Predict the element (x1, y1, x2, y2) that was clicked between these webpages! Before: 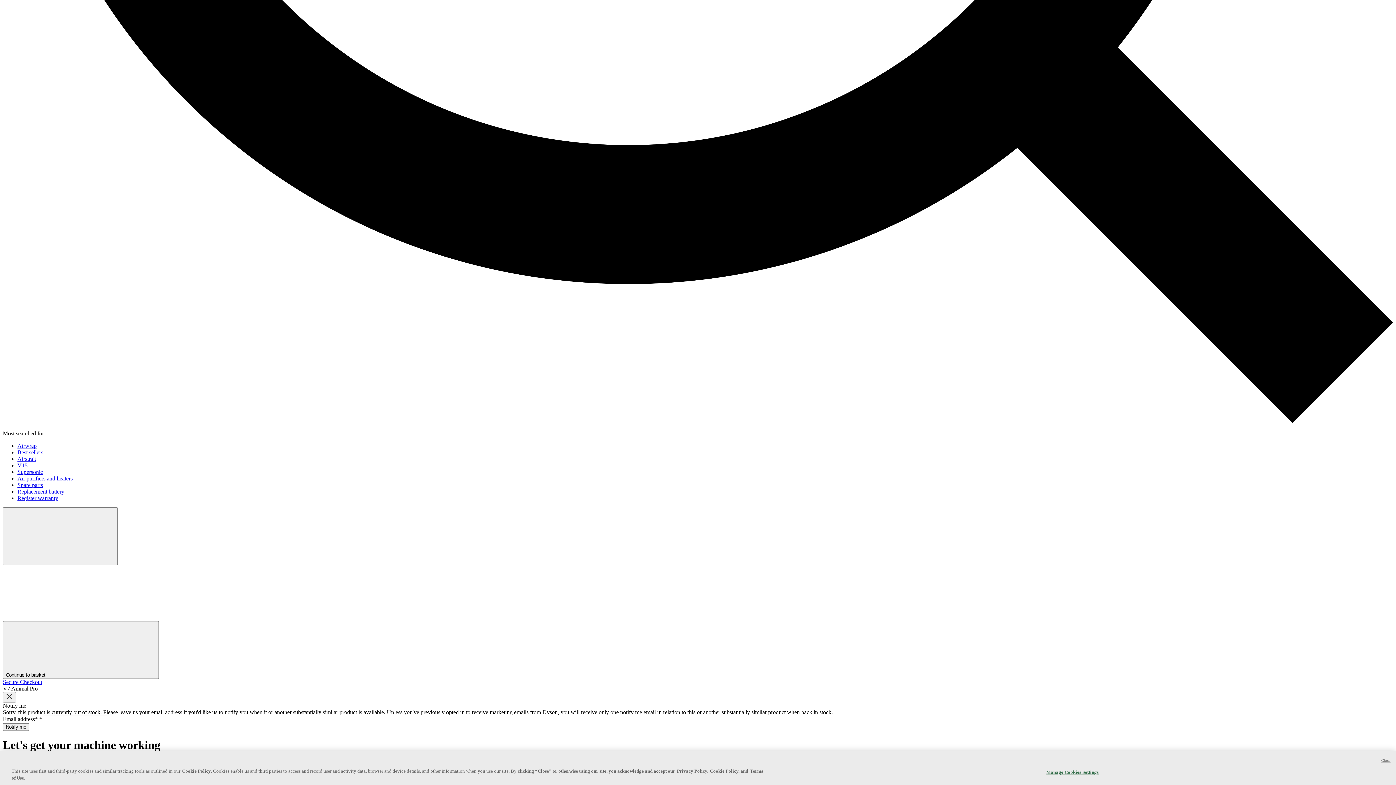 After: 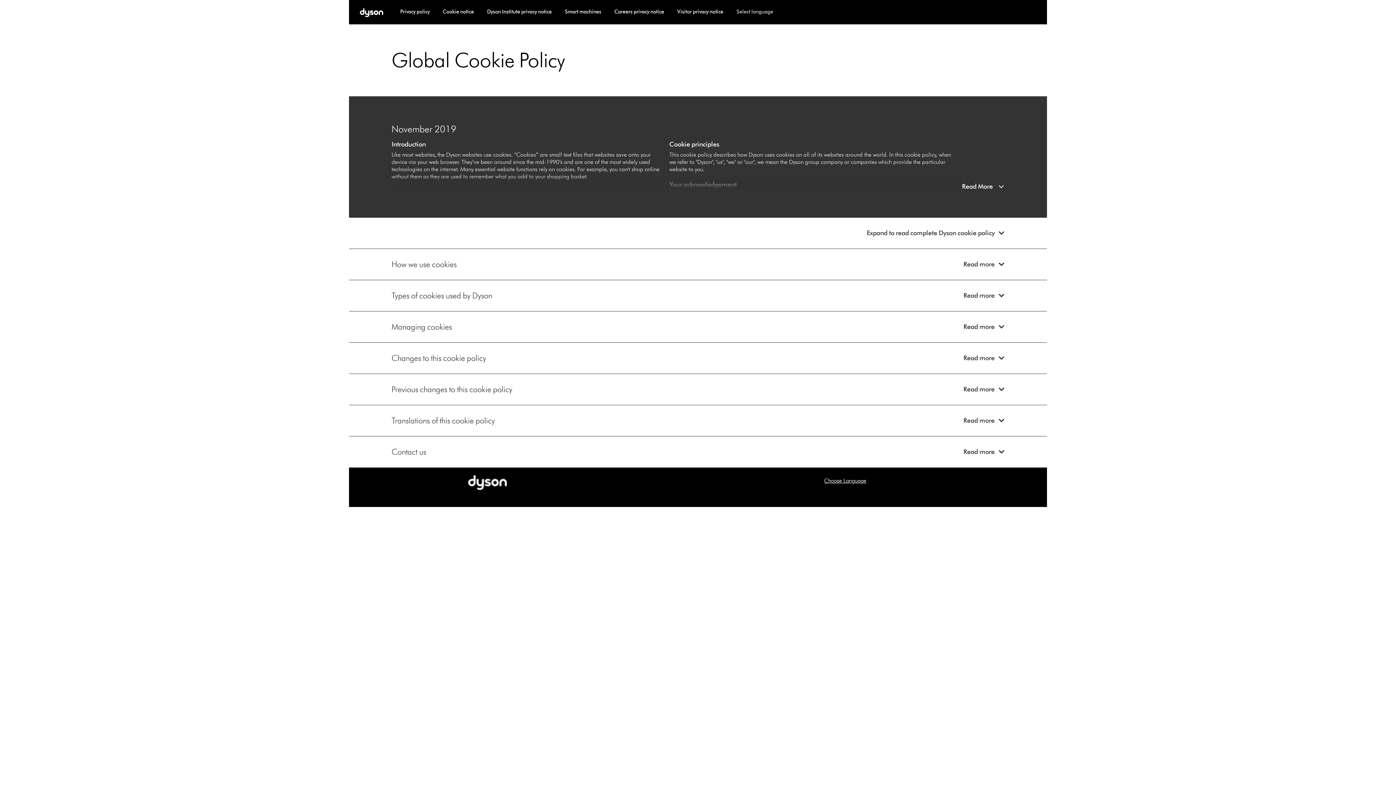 Action: label: Cookie Policy bbox: (710, 768, 738, 774)